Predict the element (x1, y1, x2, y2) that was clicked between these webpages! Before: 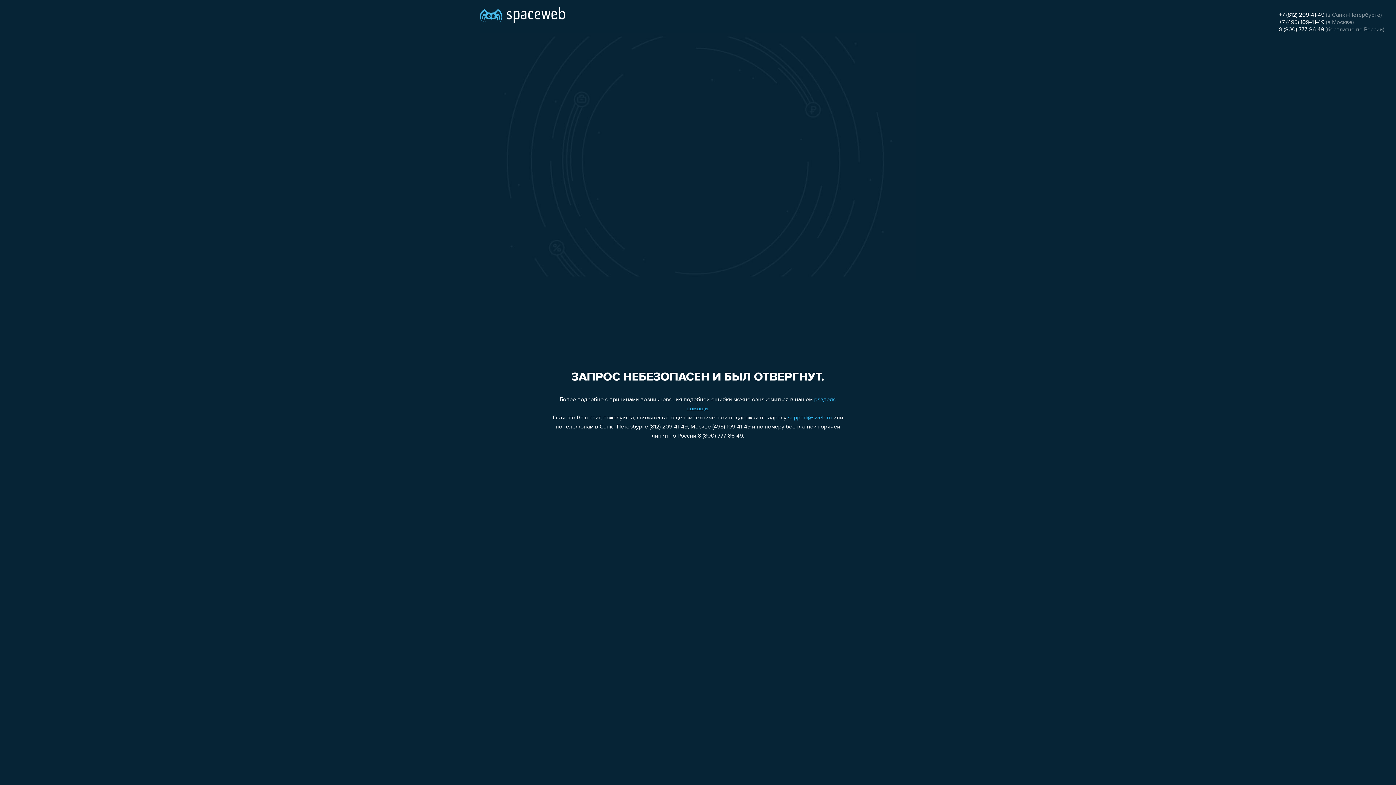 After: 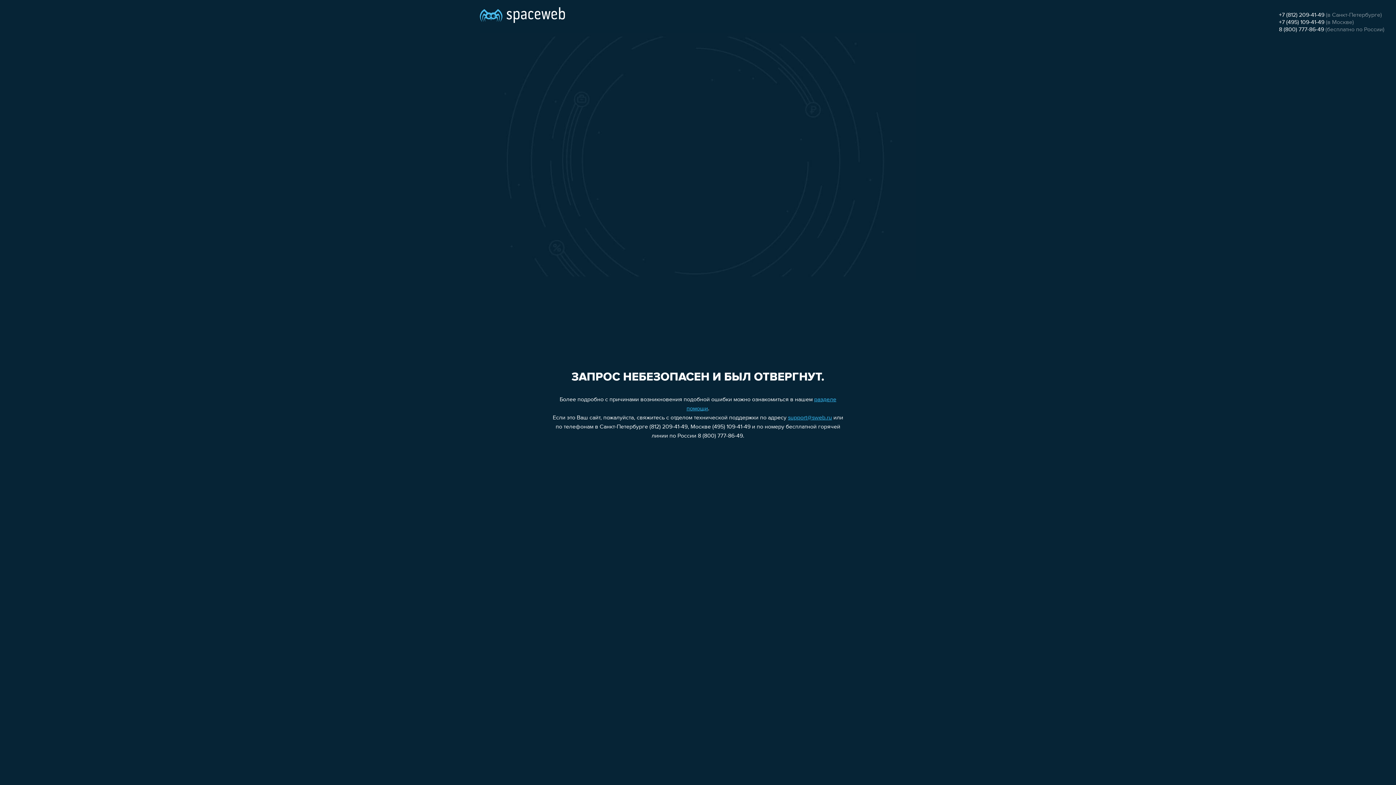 Action: bbox: (788, 415, 832, 421) label: support@sweb.ru